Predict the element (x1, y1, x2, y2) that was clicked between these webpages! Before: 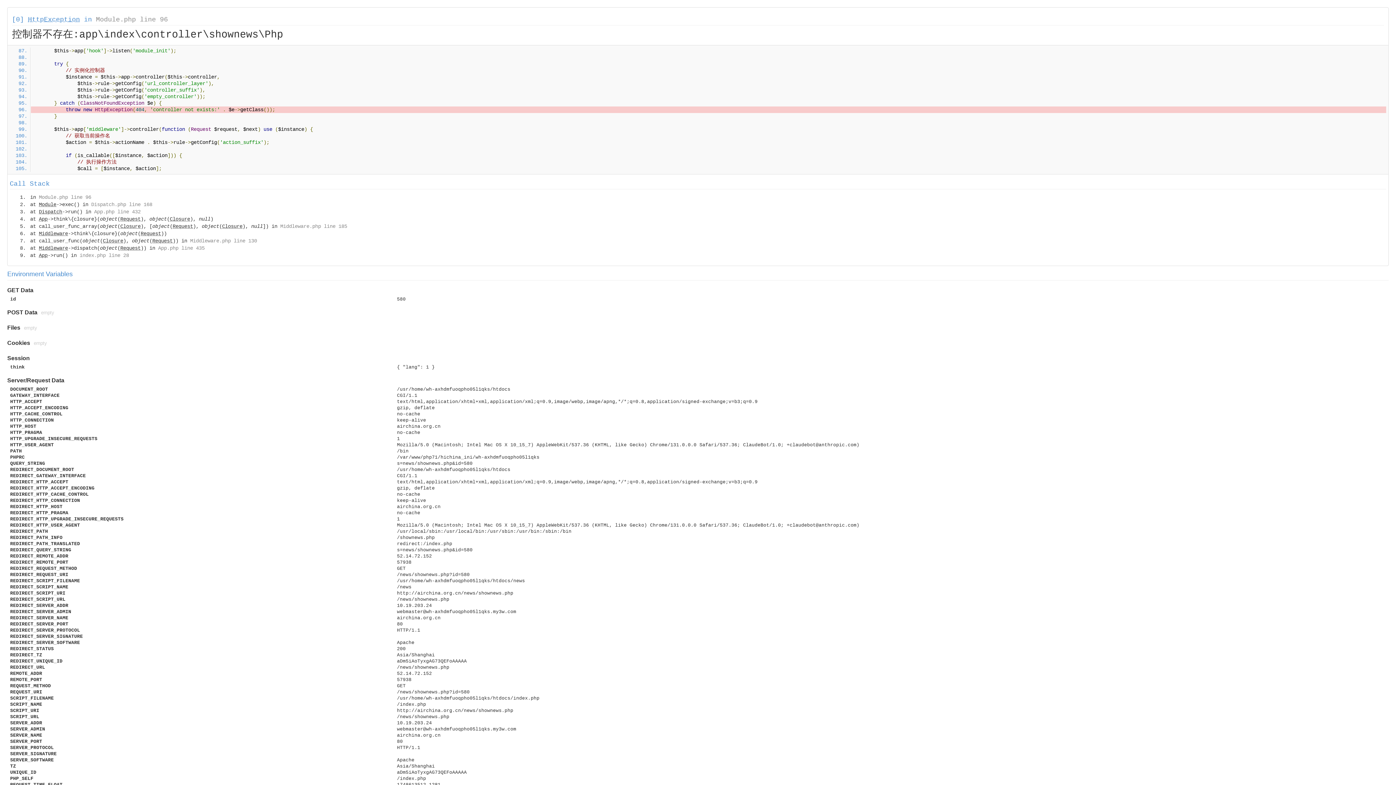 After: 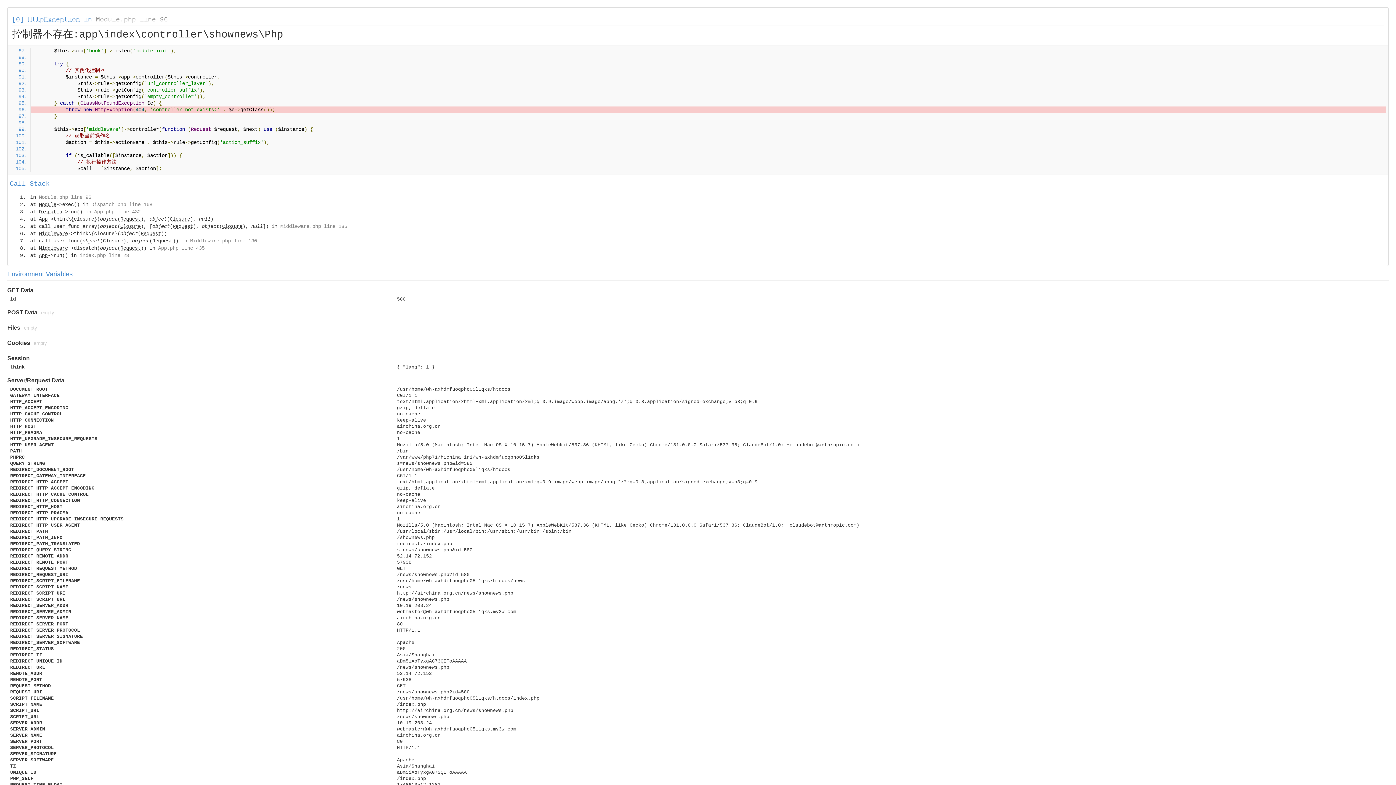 Action: bbox: (94, 209, 140, 214) label: App.php line 432